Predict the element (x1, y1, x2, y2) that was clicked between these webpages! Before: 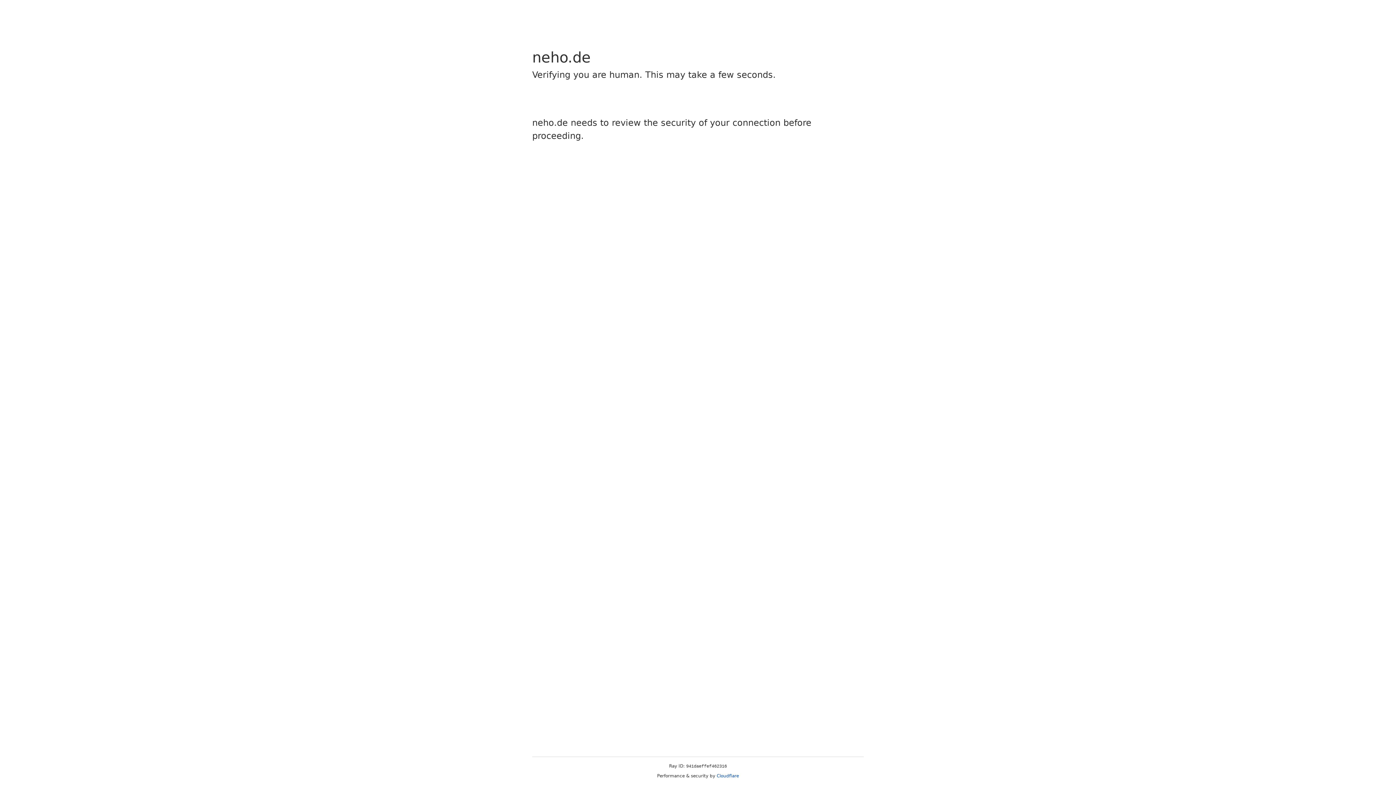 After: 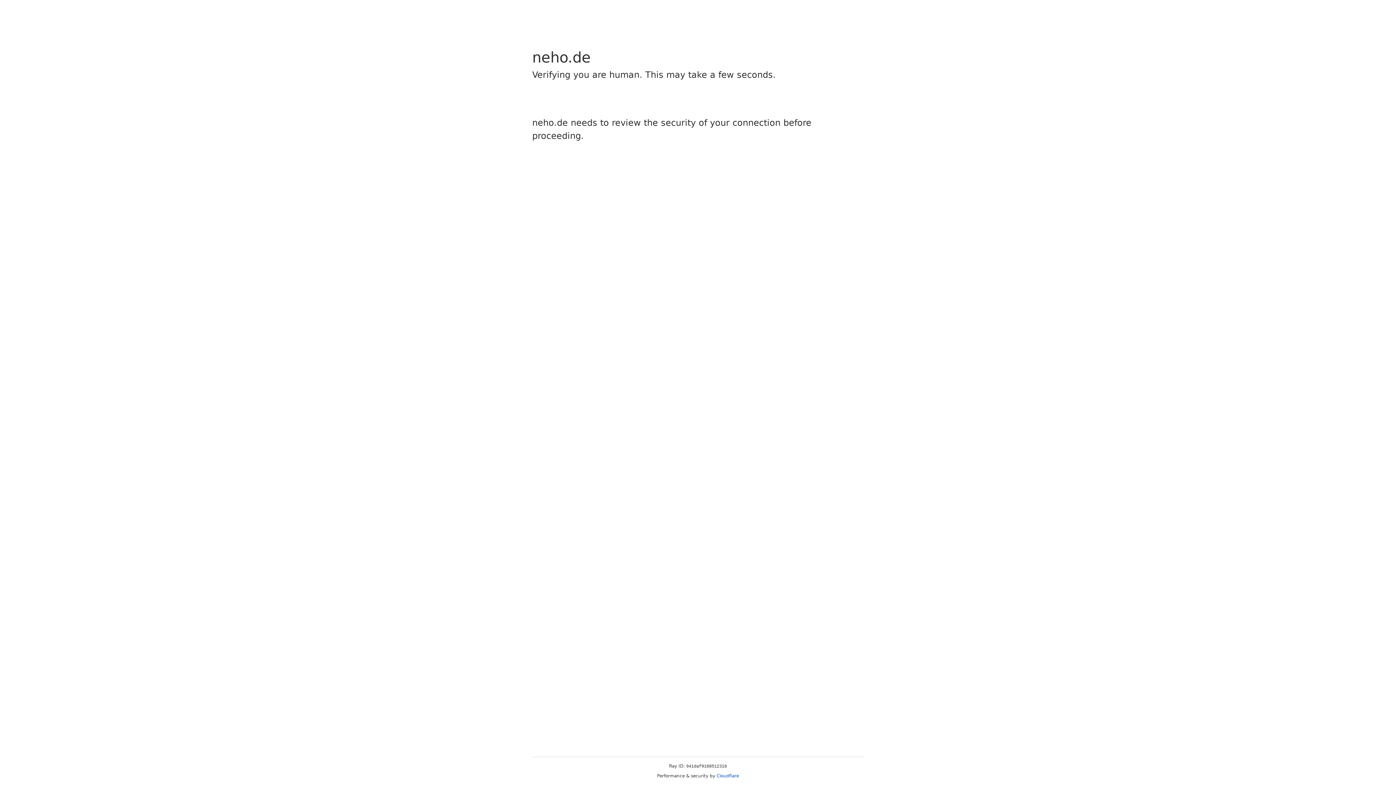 Action: bbox: (716, 773, 739, 778) label: Cloudflare